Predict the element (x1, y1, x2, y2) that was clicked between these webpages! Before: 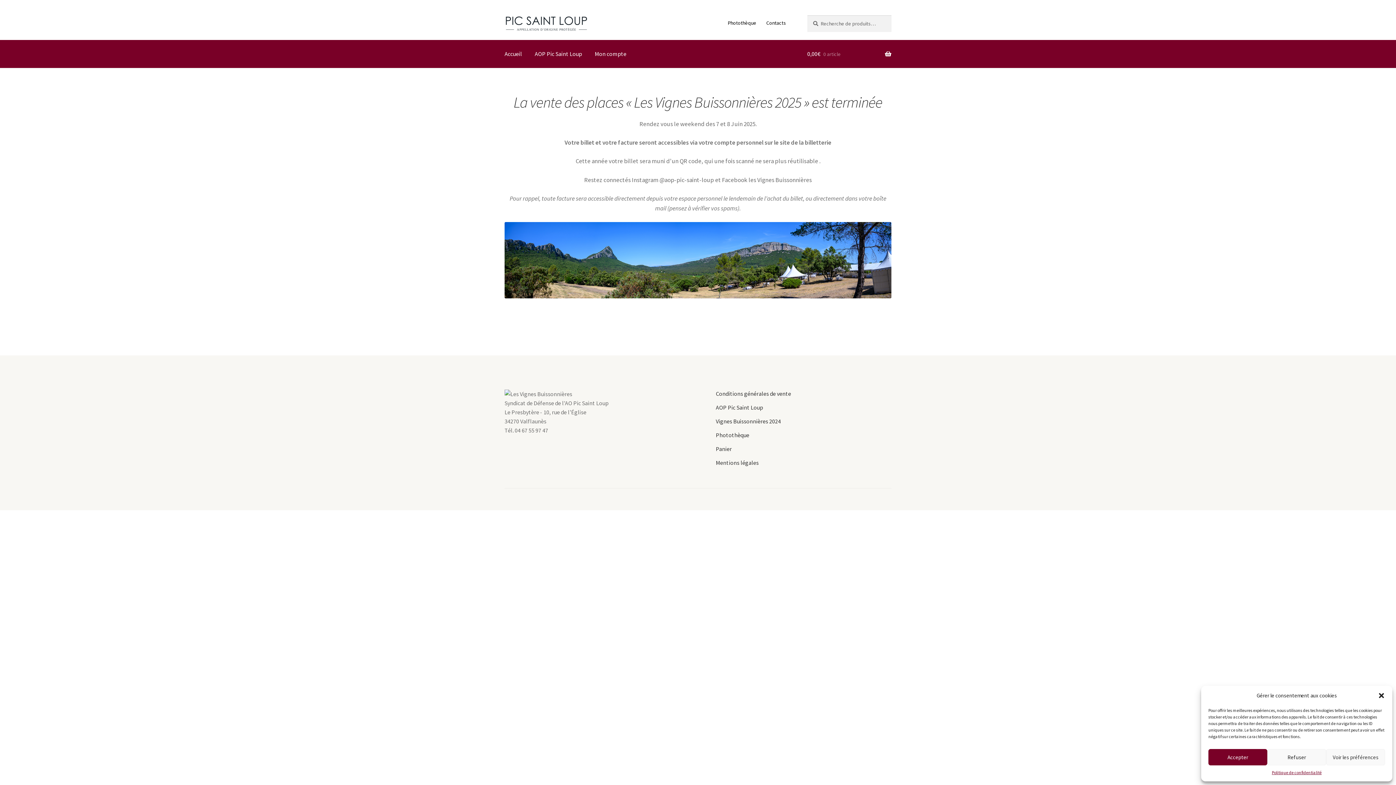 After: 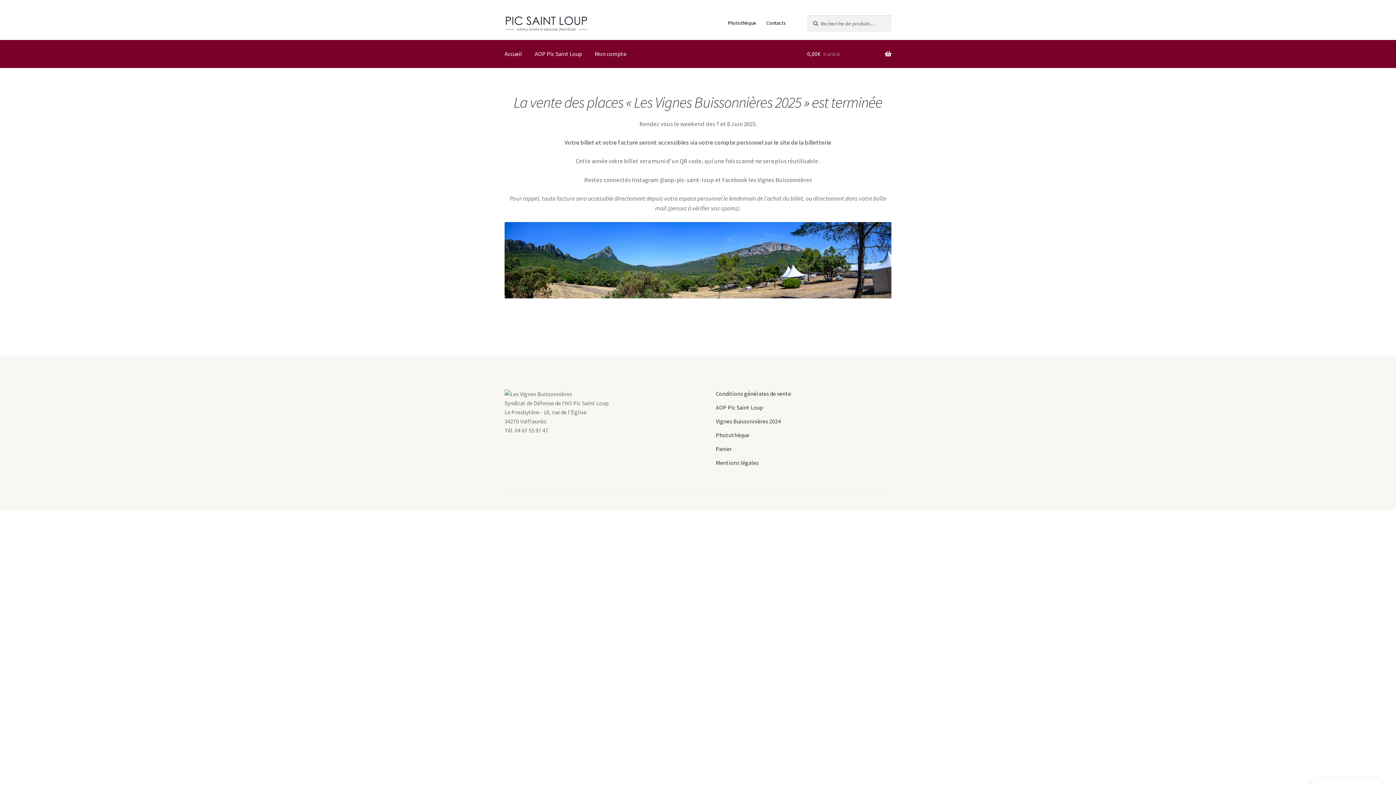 Action: label: Fermer la boîte de dialogue bbox: (1378, 692, 1385, 699)